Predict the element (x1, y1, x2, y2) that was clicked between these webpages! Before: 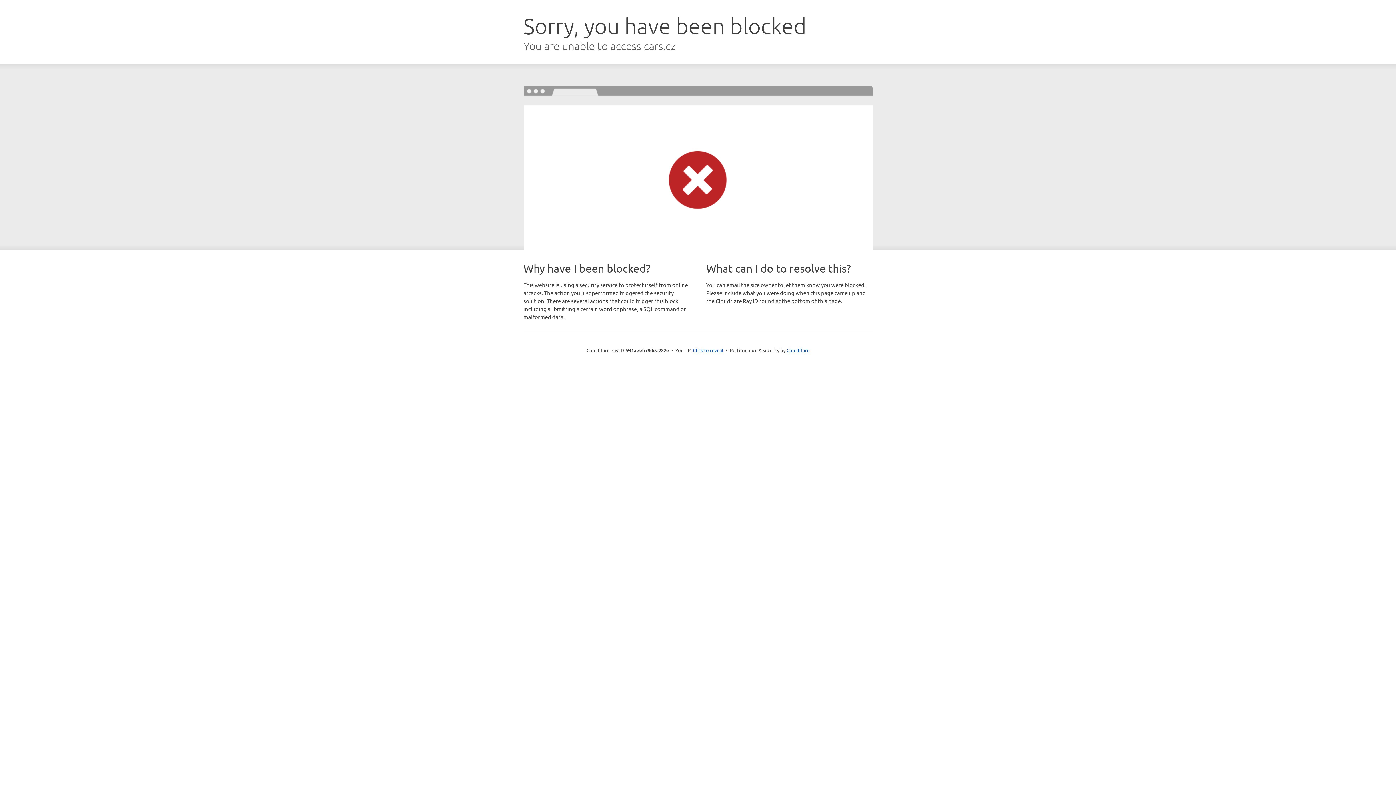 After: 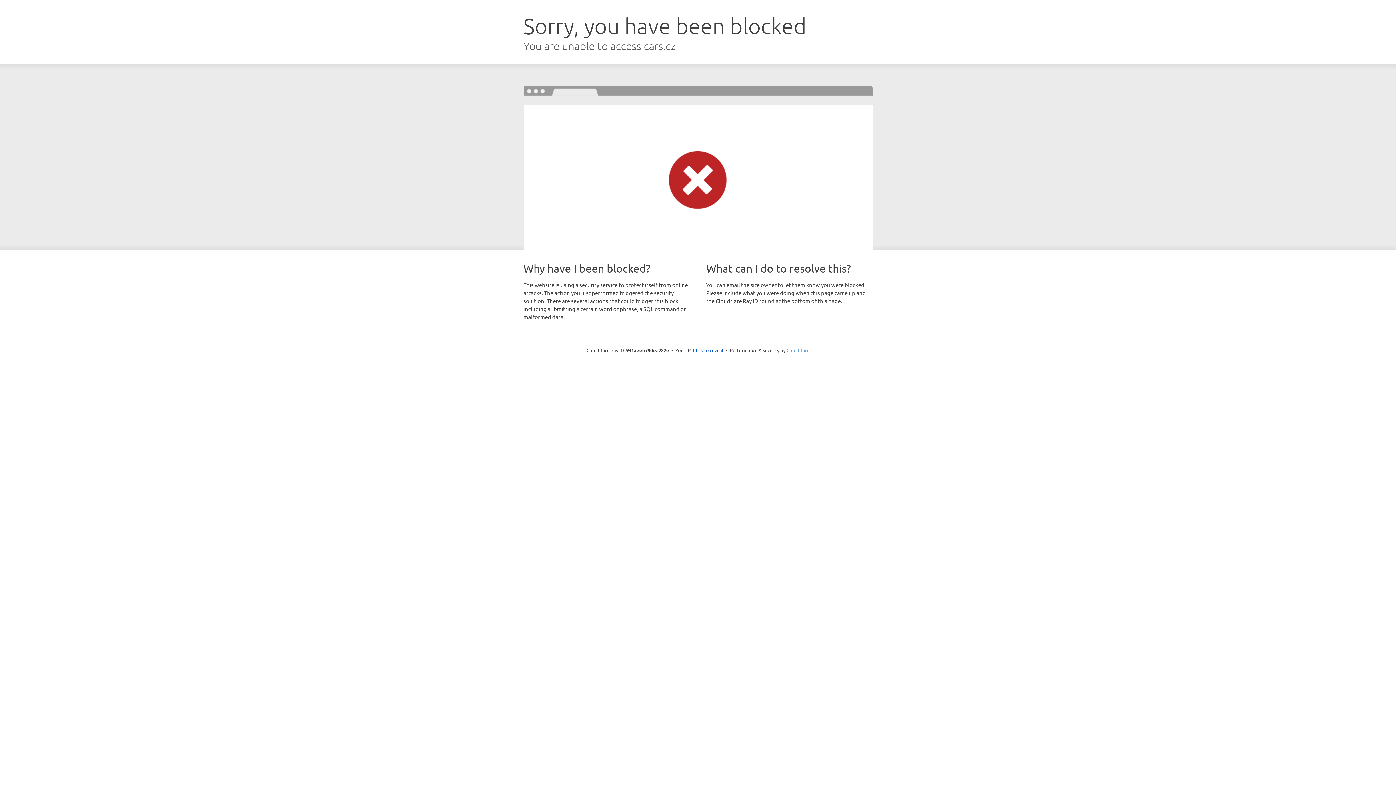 Action: bbox: (786, 347, 809, 353) label: Cloudflare